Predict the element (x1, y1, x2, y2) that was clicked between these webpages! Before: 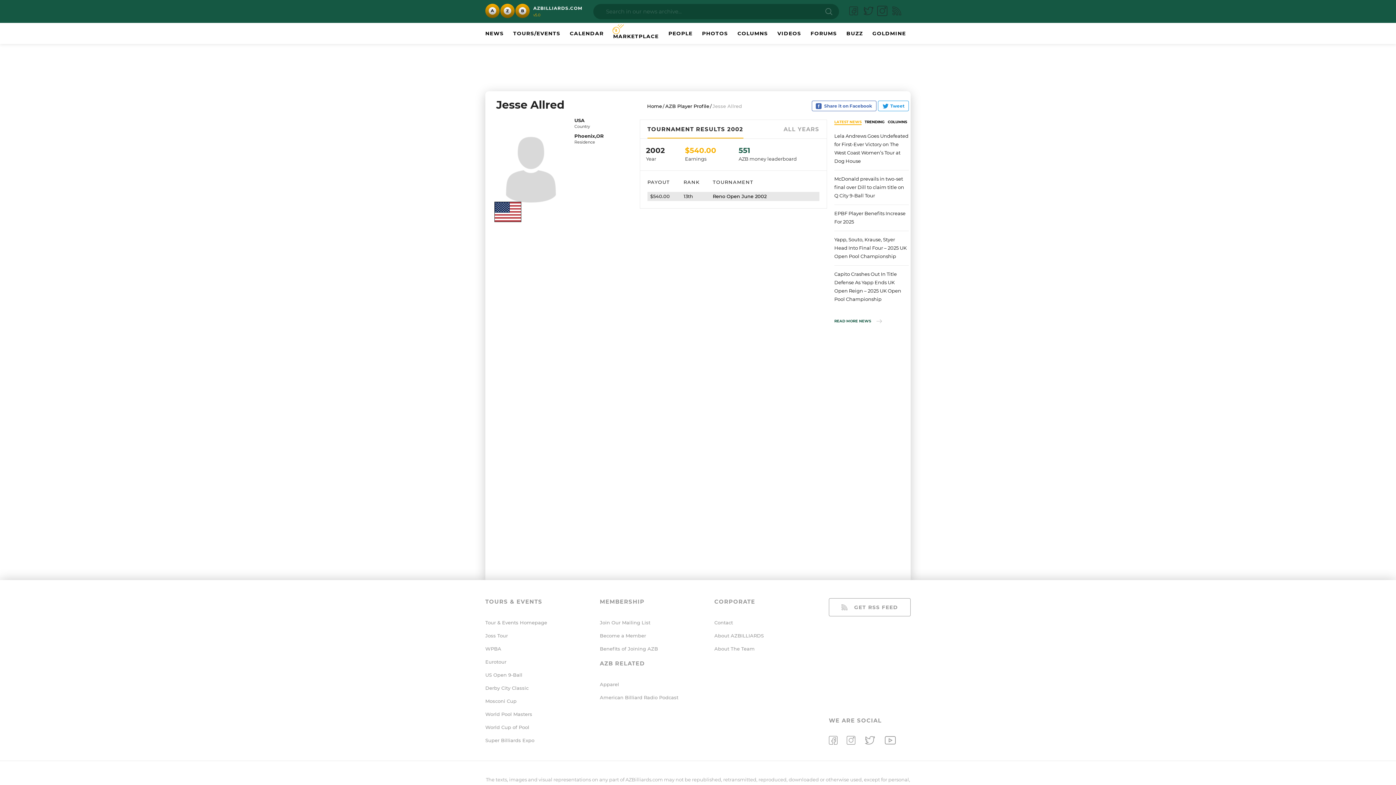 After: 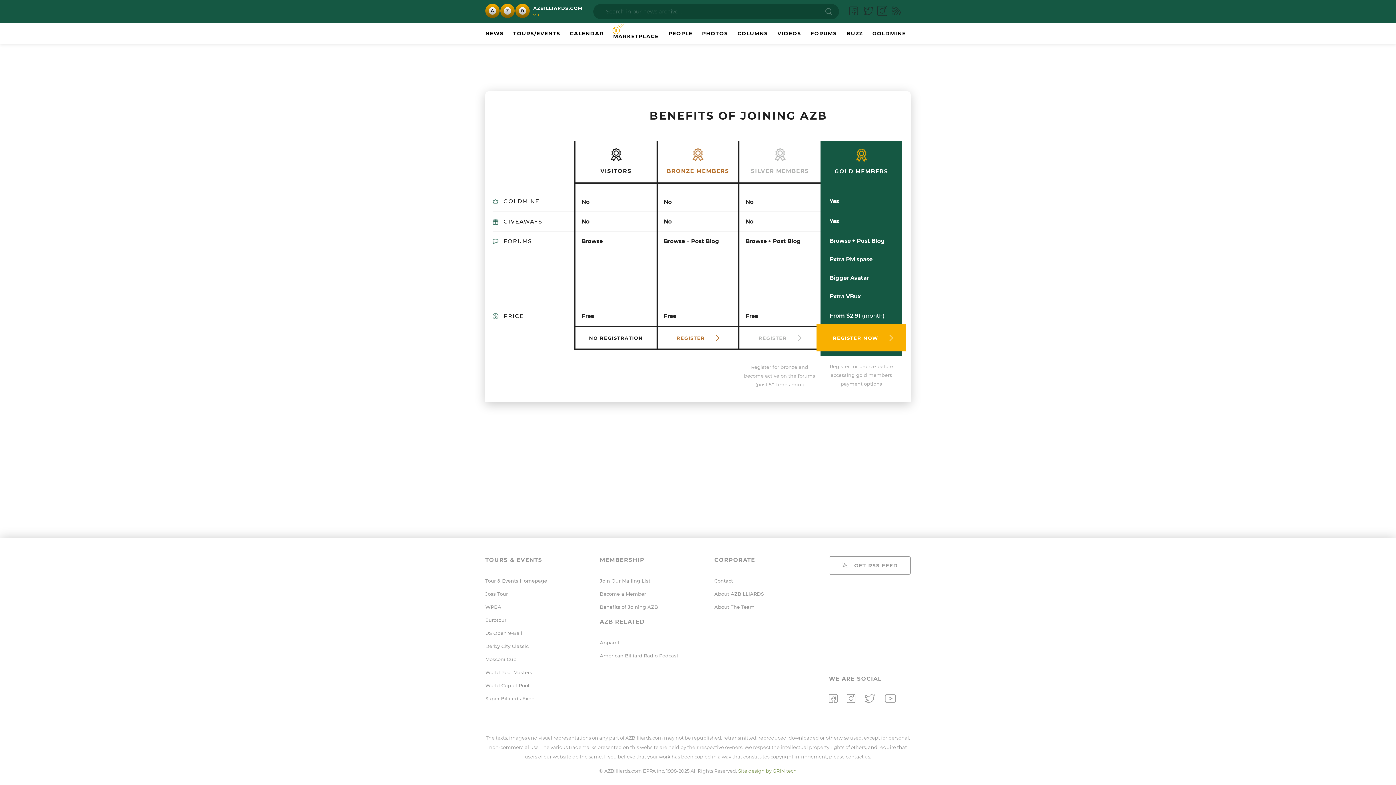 Action: label: Benefits of Joining AZB bbox: (600, 646, 658, 652)